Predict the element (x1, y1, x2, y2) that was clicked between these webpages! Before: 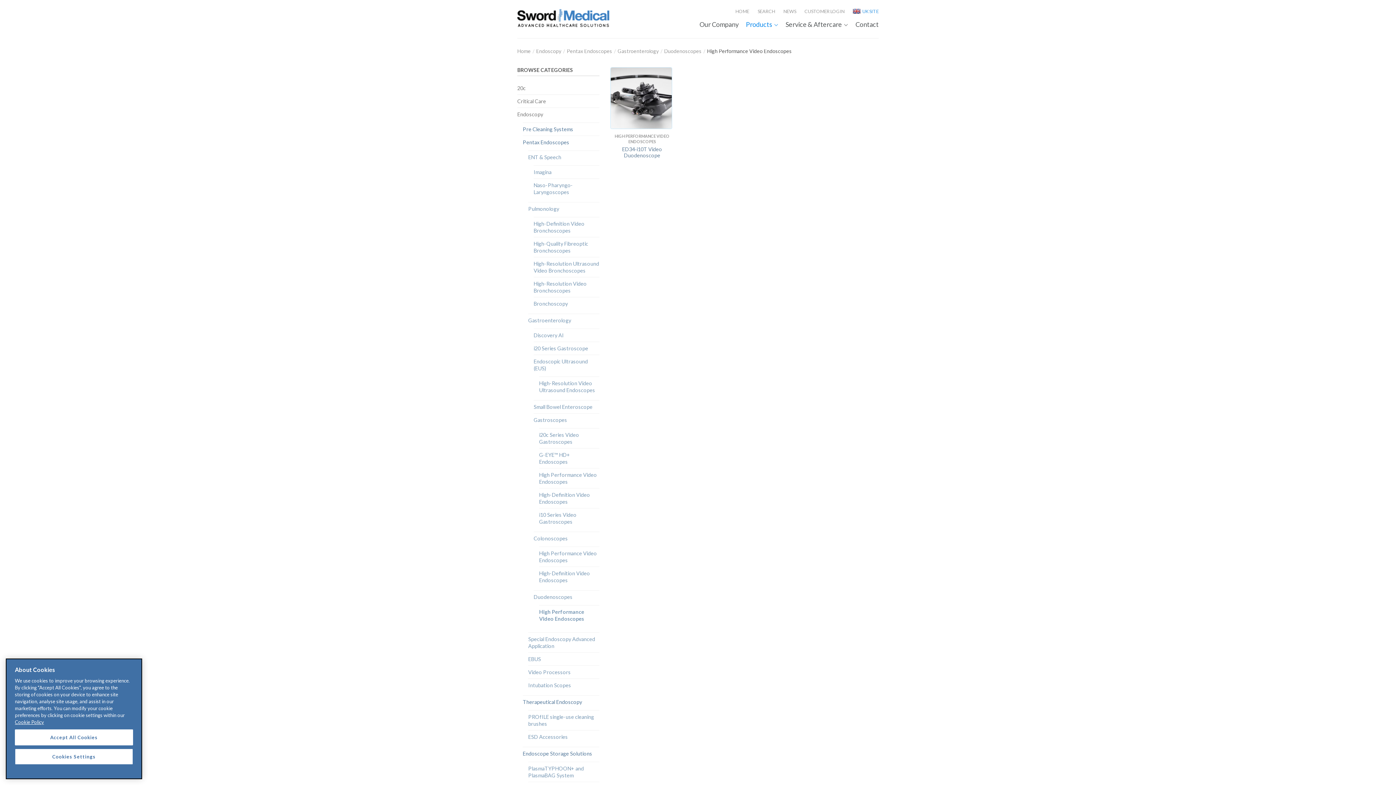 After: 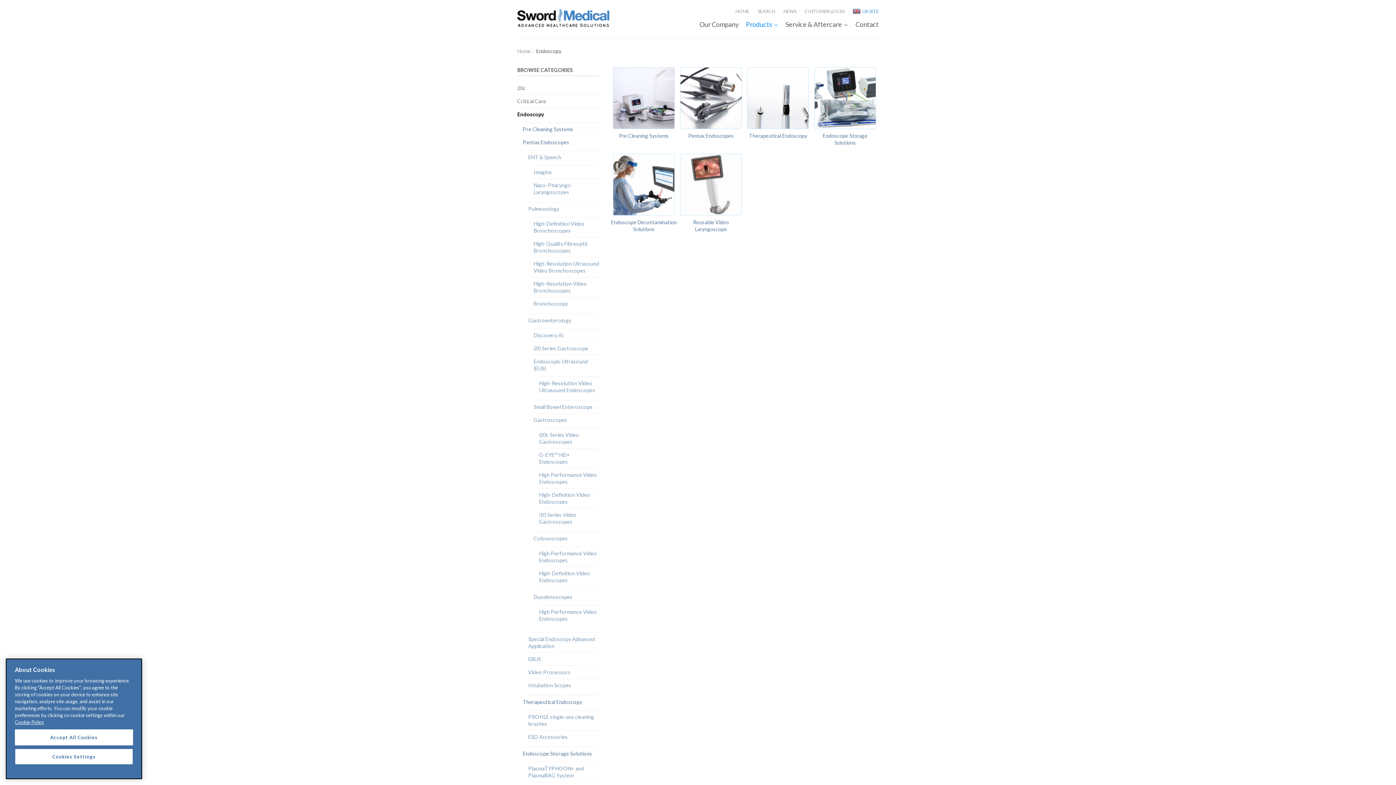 Action: bbox: (517, 107, 543, 120) label: Endoscopy